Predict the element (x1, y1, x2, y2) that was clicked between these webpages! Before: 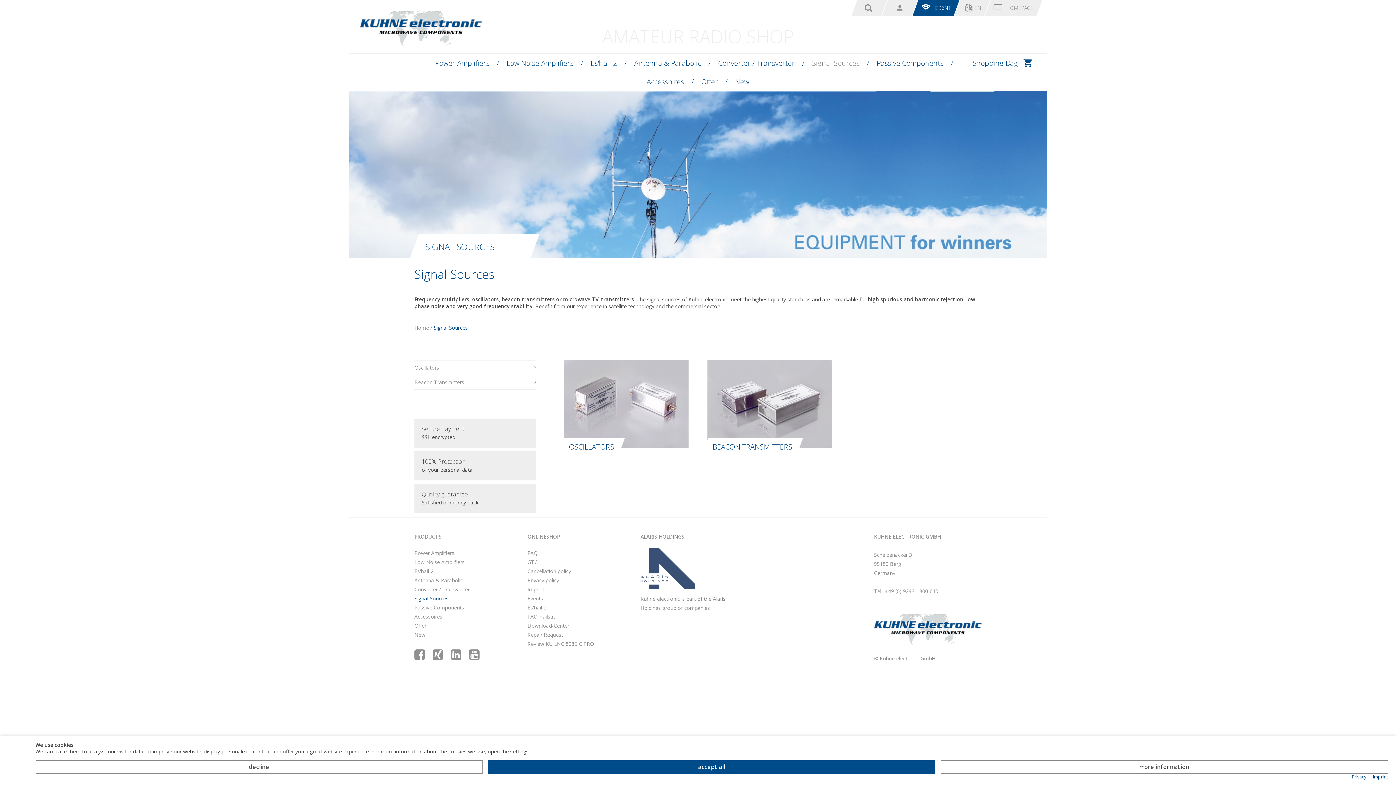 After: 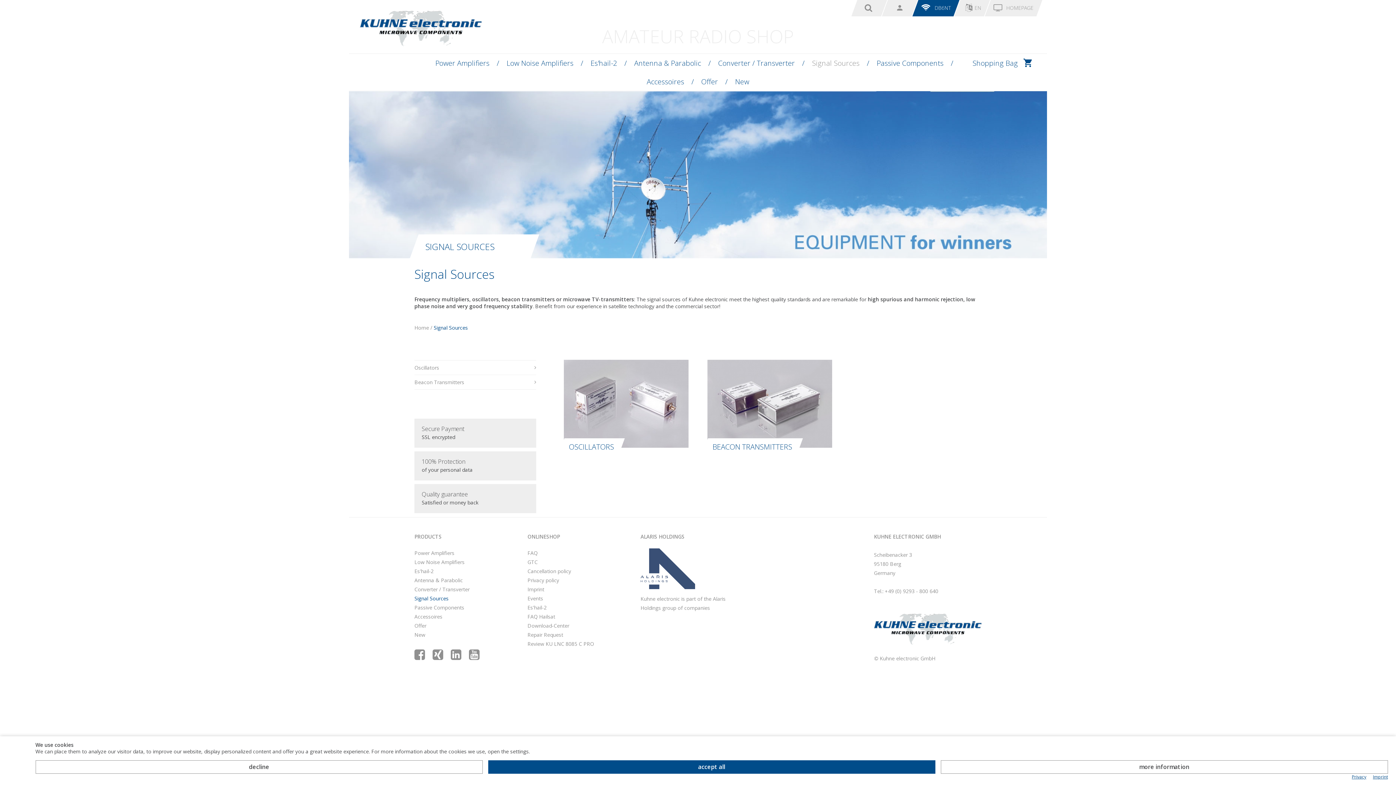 Action: label: Signal Sources bbox: (414, 595, 448, 602)